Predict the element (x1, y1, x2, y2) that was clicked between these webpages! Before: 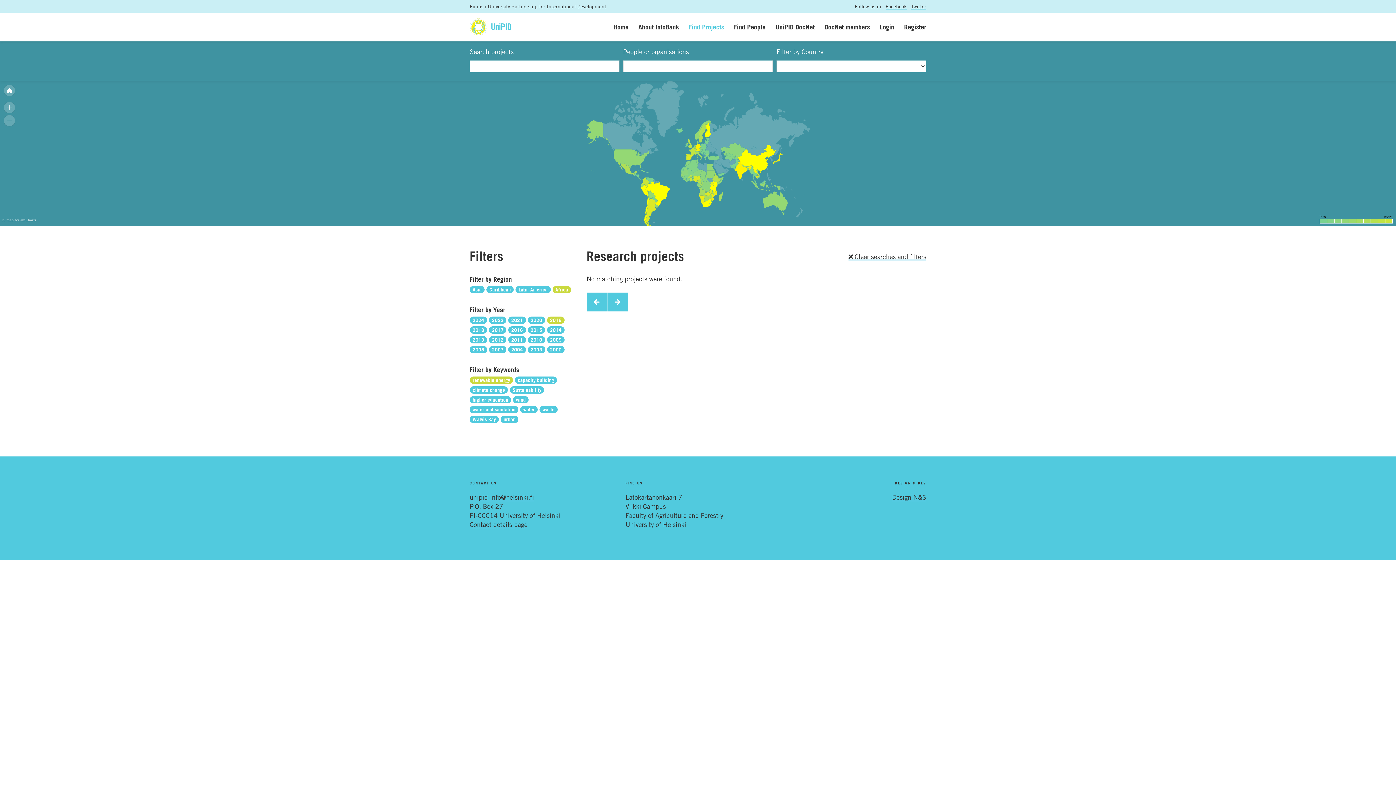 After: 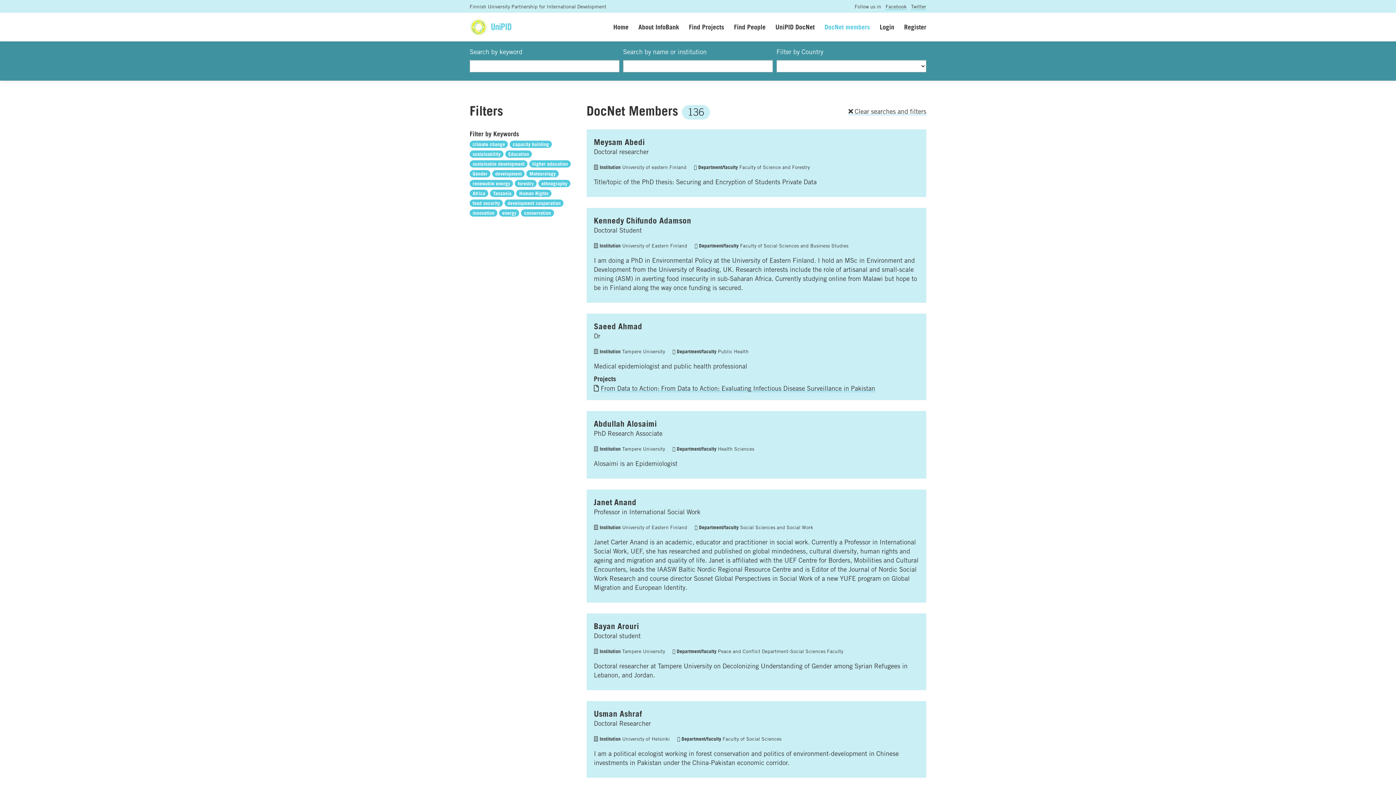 Action: label: DocNet members bbox: (814, 19, 870, 34)